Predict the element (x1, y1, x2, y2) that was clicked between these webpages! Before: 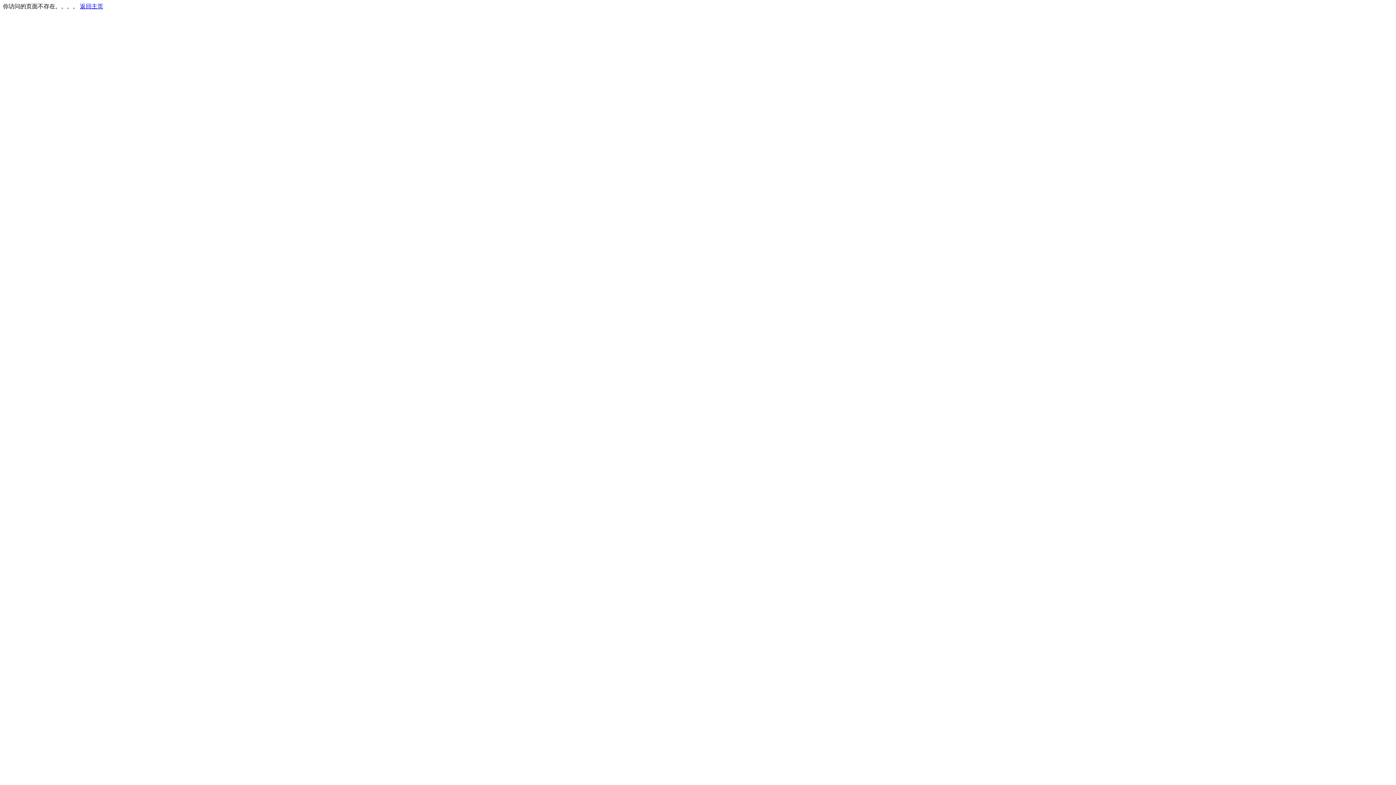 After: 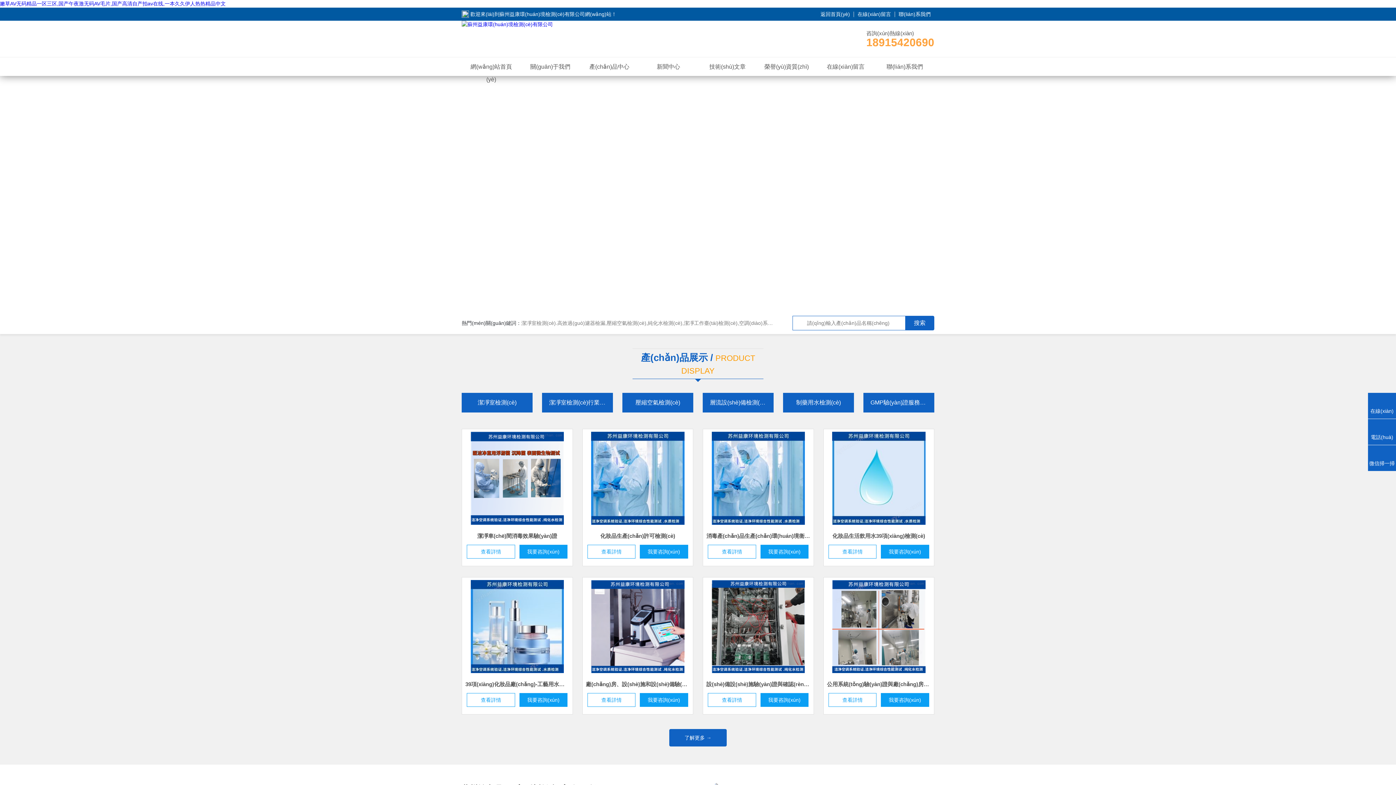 Action: bbox: (80, 3, 103, 9) label: 返回主页